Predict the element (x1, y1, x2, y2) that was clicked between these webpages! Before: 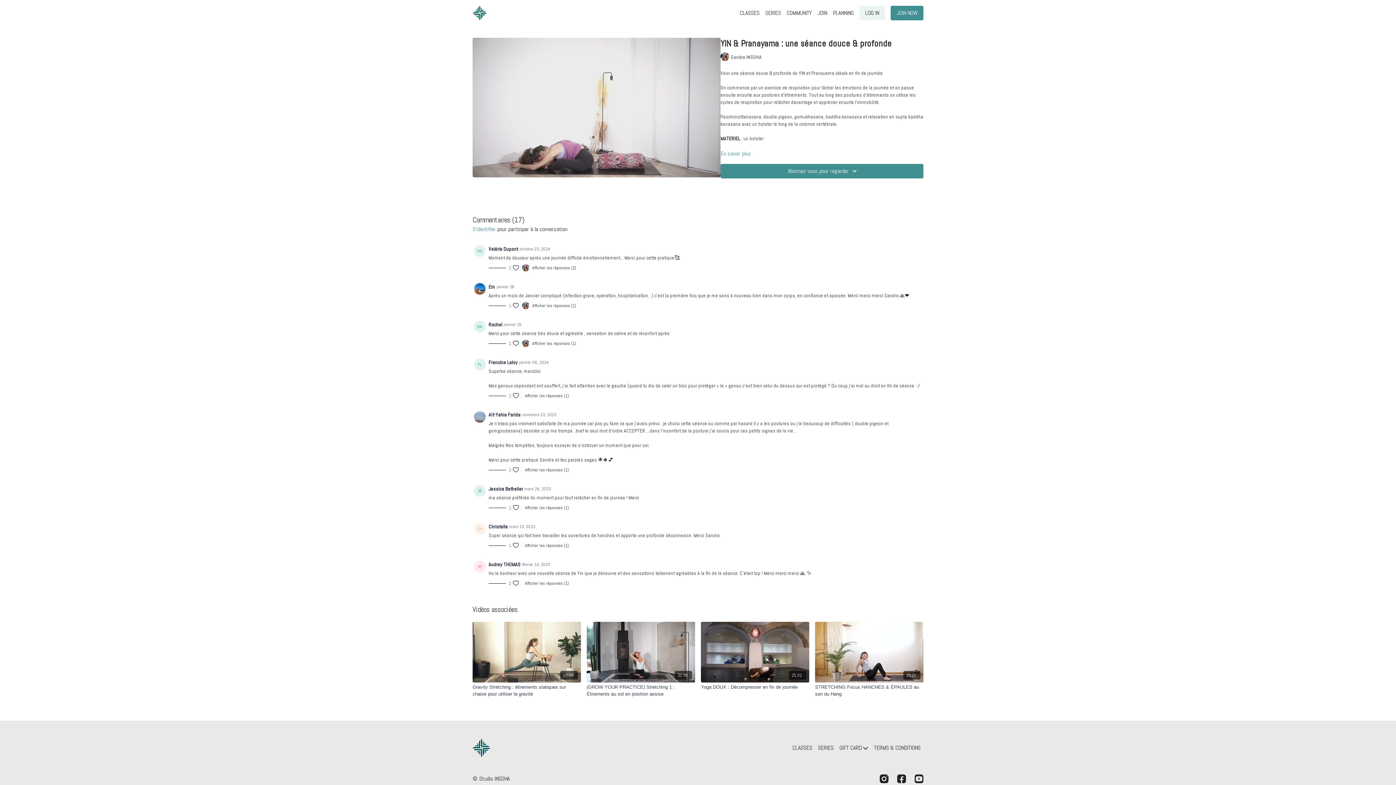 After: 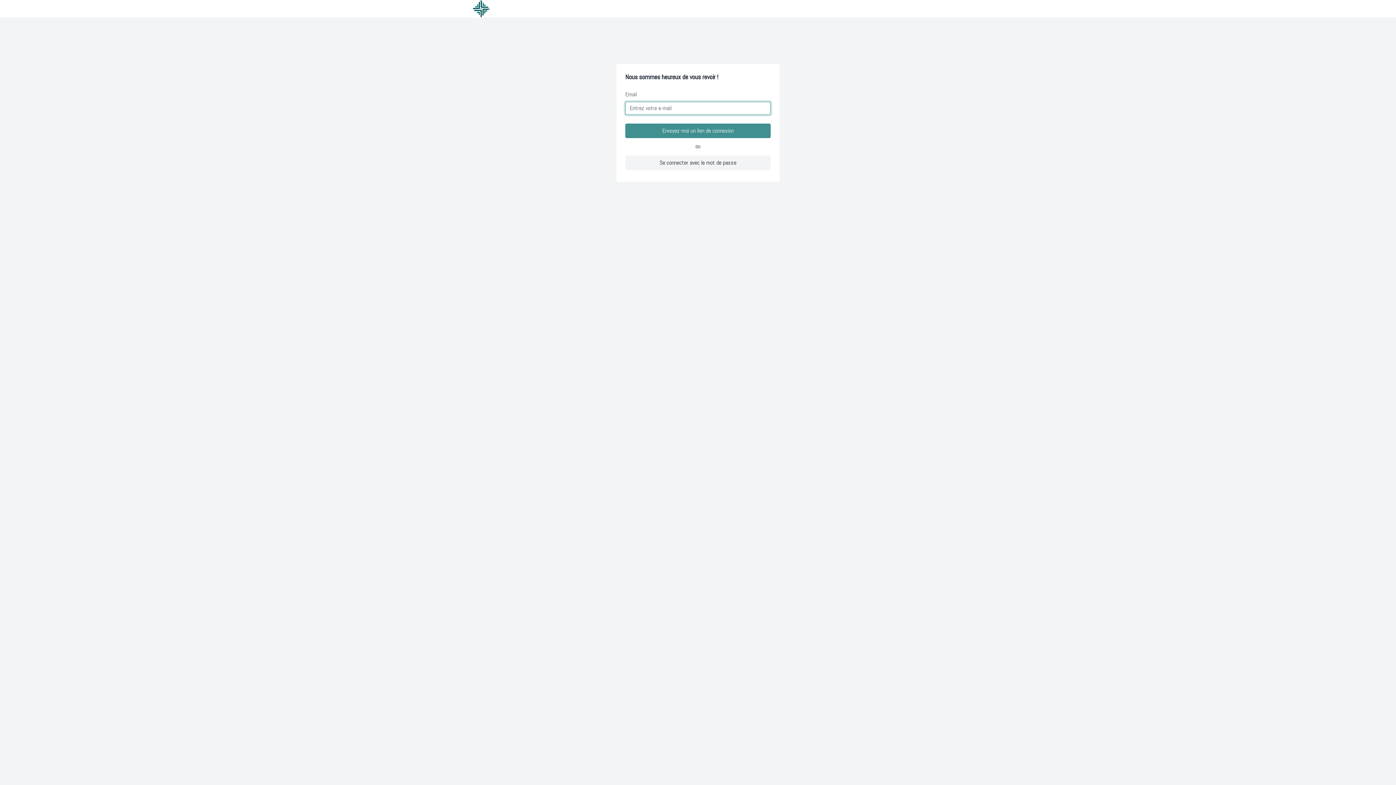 Action: label: Aït-Yahia Farida bbox: (488, 411, 520, 418)